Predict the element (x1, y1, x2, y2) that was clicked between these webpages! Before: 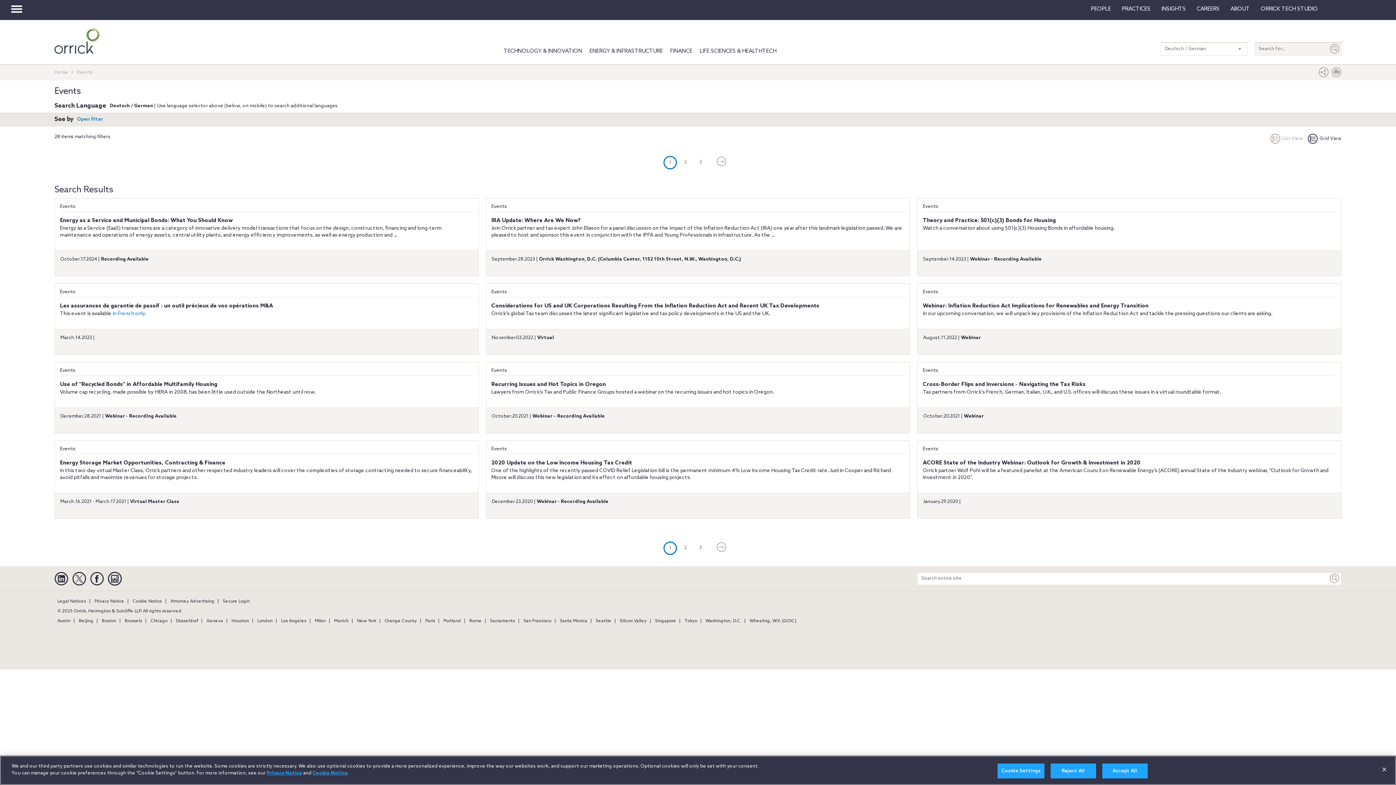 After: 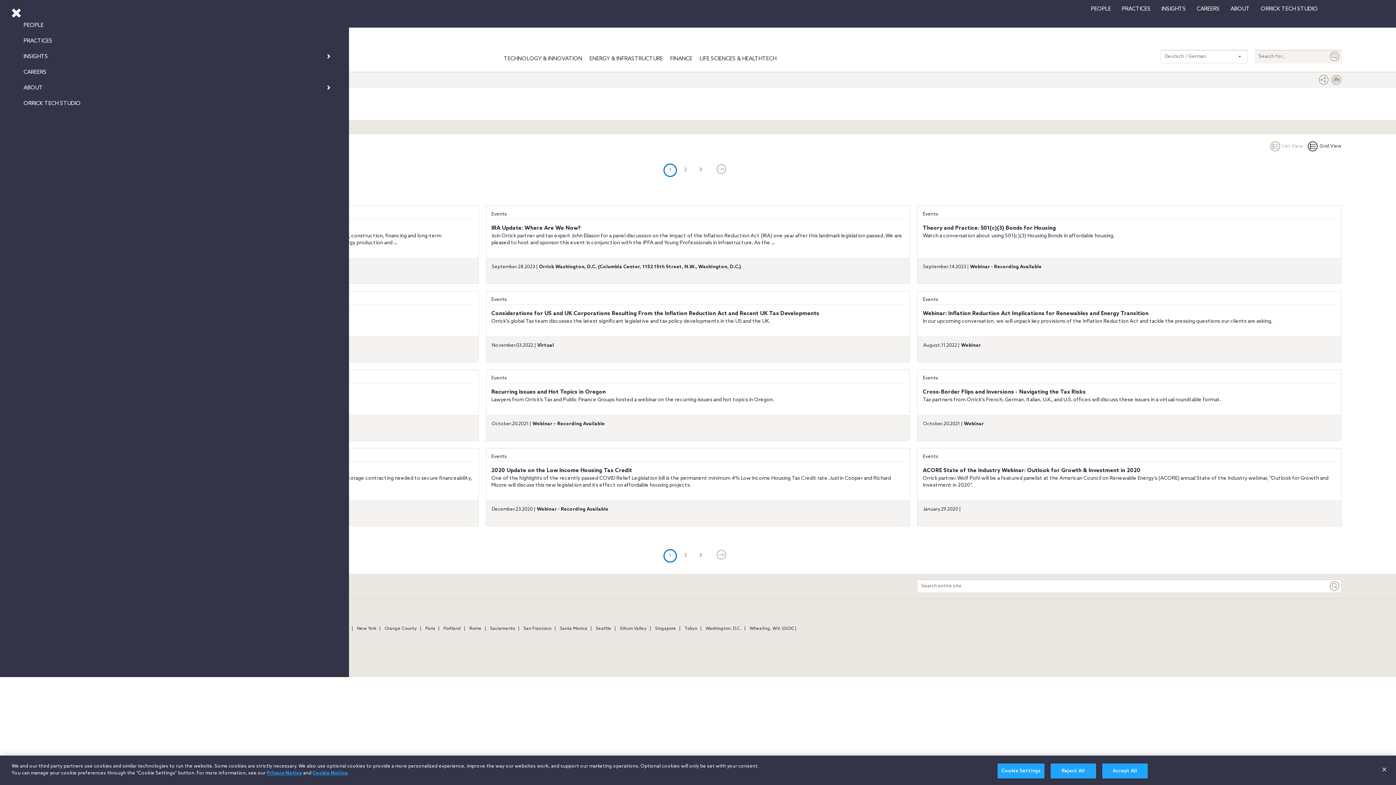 Action: bbox: (10, 5, 22, 13) label: Toggle navigation